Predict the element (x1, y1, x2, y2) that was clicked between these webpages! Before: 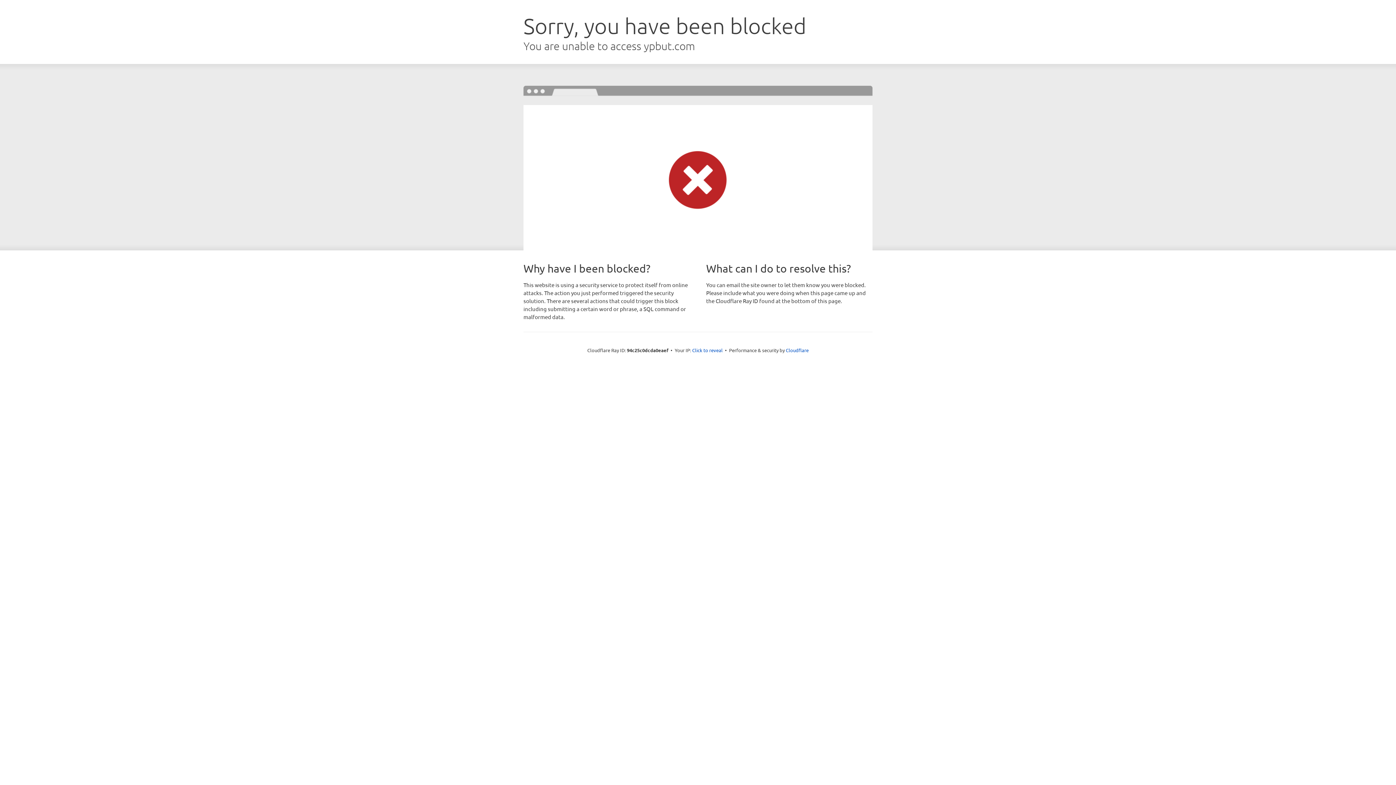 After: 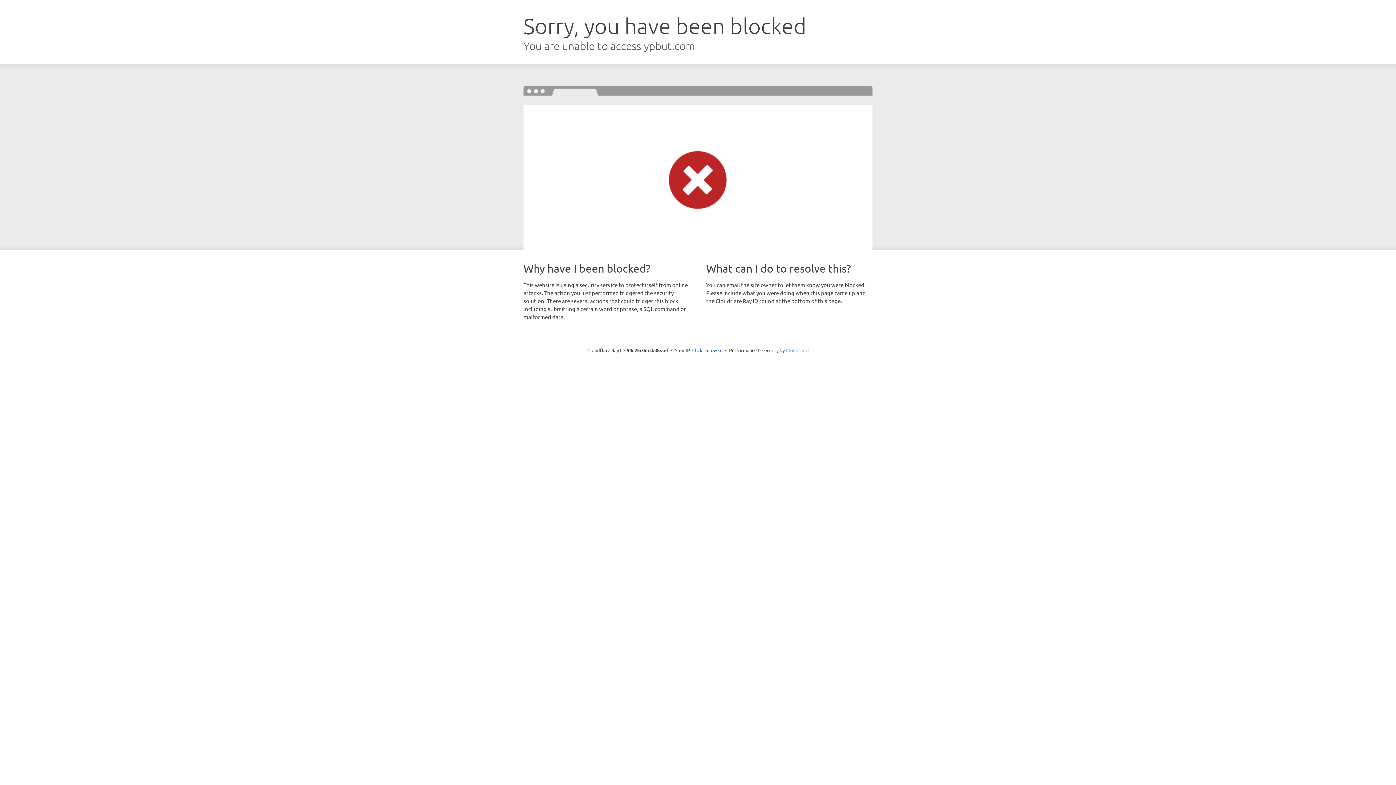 Action: label: Cloudflare bbox: (786, 347, 808, 353)